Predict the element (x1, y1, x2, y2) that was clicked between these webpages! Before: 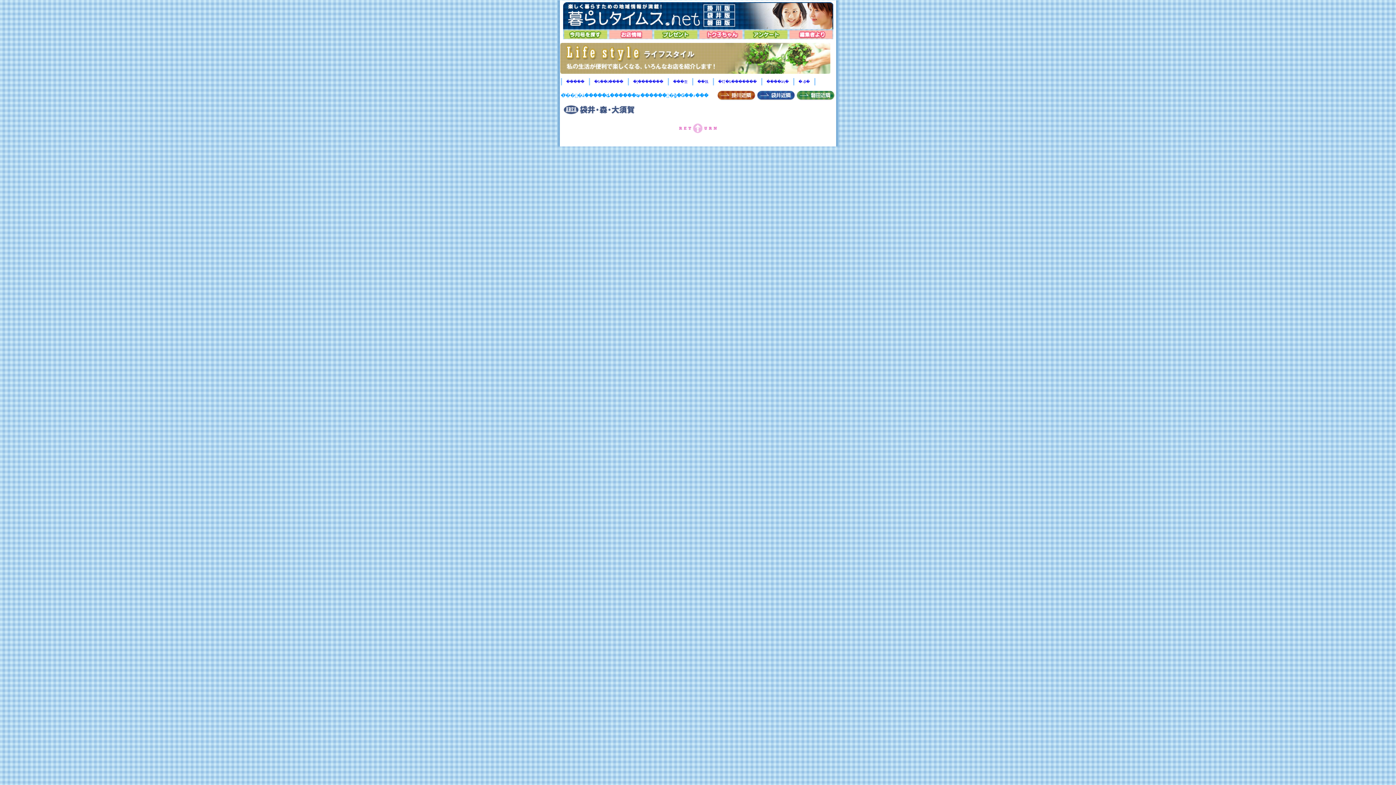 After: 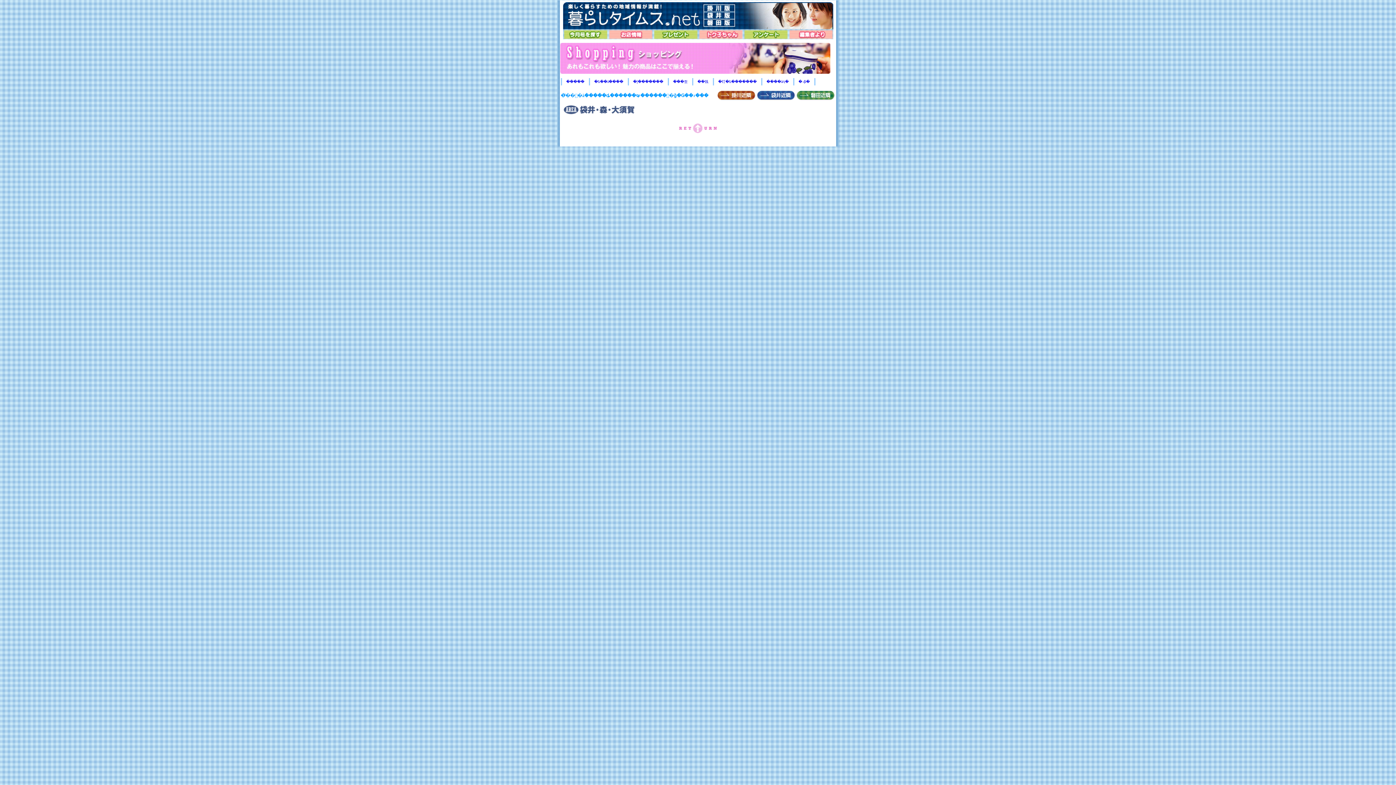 Action: label: ����åԥ� bbox: (766, 79, 788, 83)